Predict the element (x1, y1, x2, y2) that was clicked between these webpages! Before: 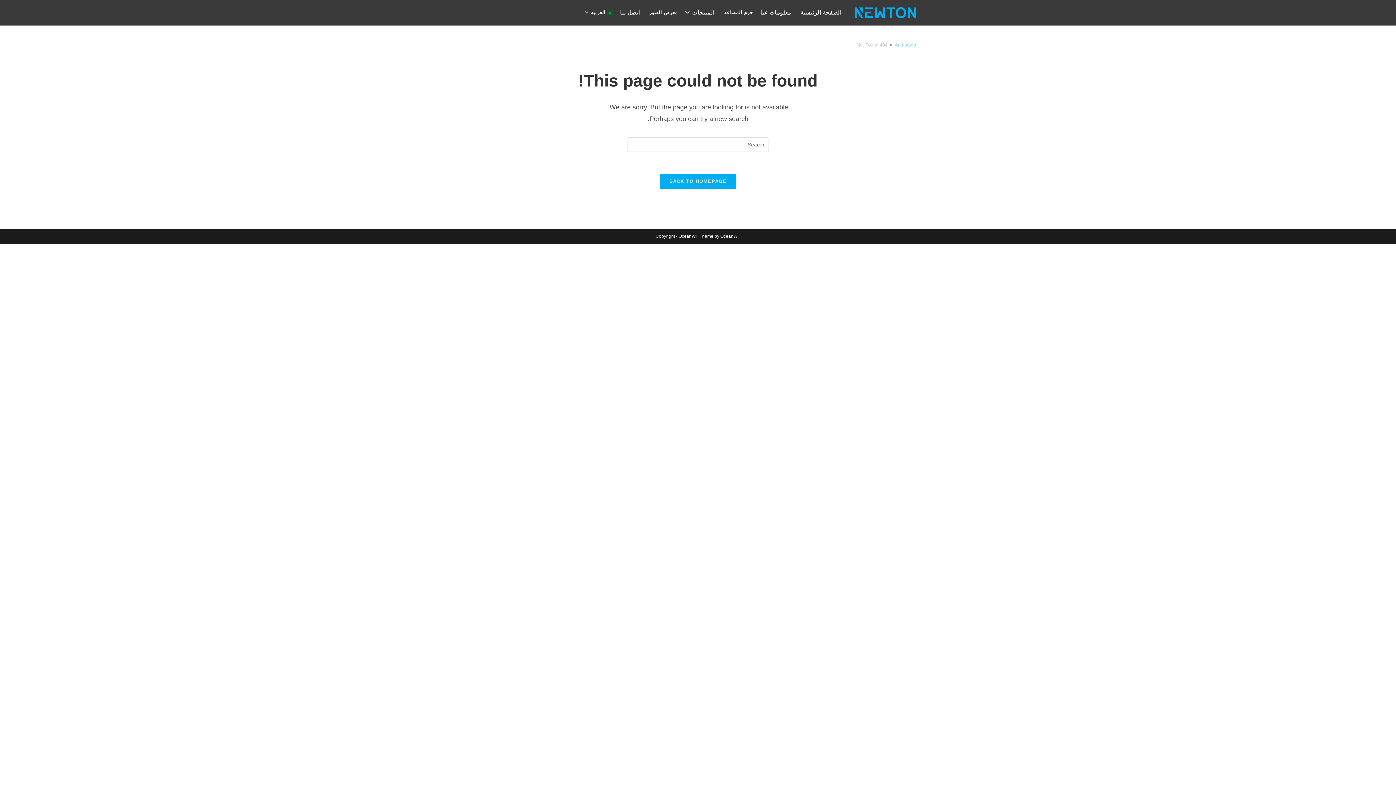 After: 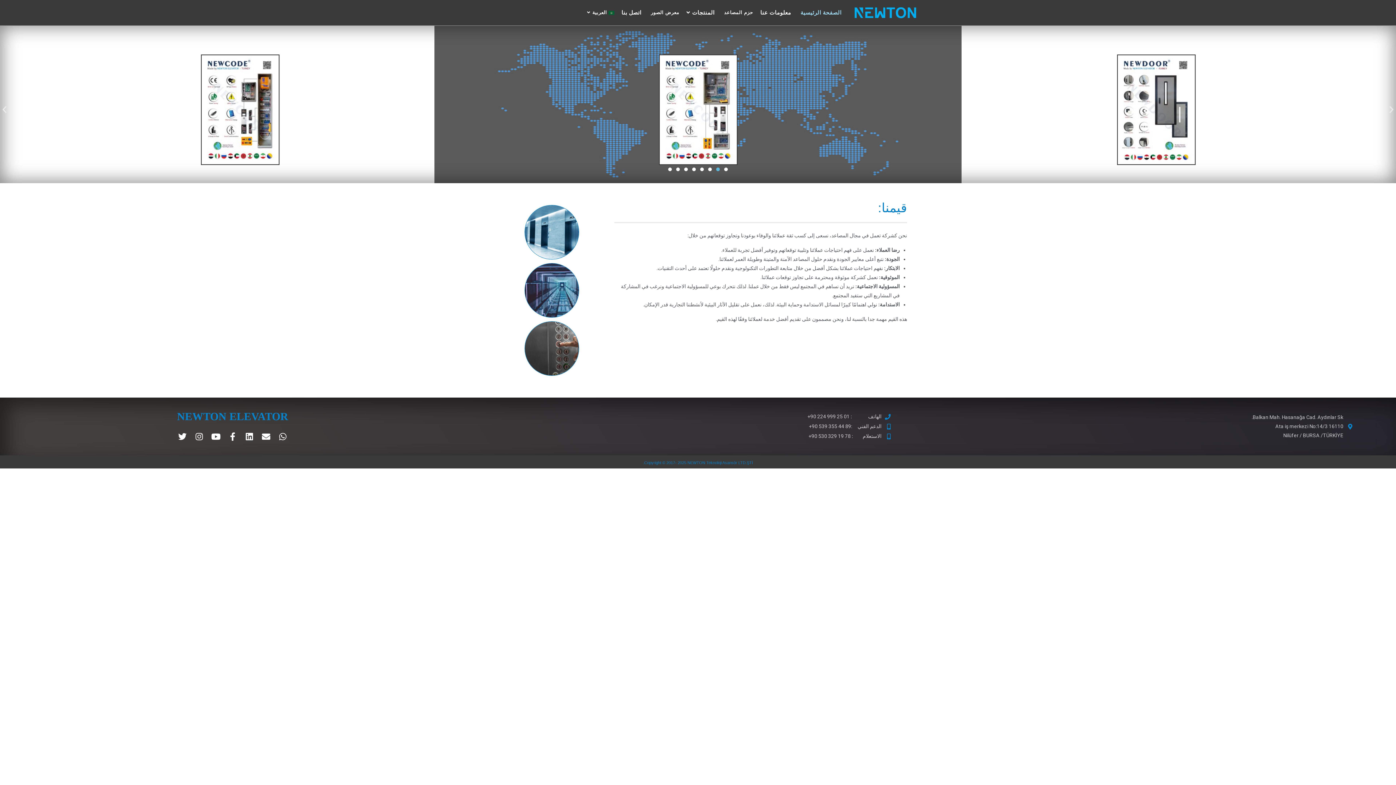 Action: label: الصفحة الرئيسية bbox: (797, 0, 847, 25)